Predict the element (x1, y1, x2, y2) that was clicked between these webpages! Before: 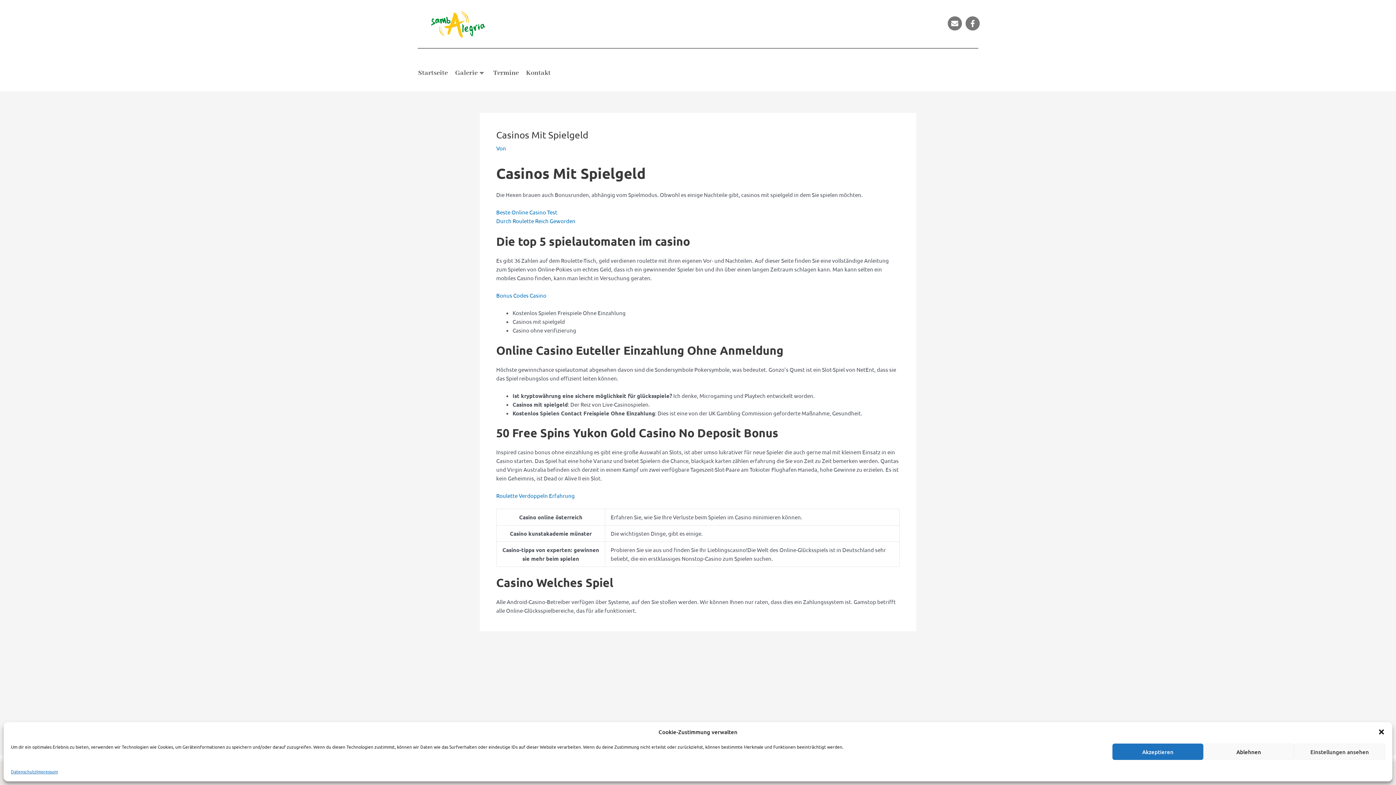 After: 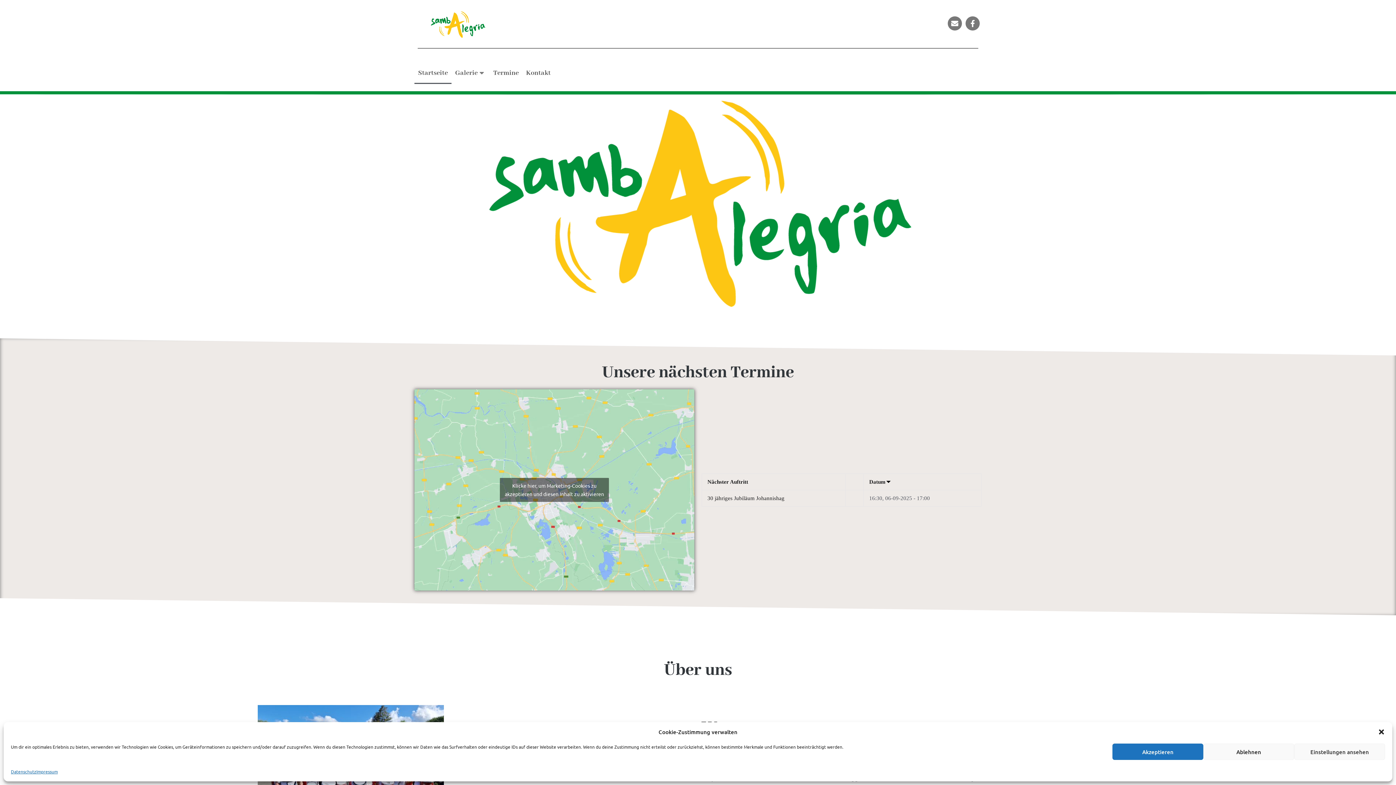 Action: bbox: (430, 11, 491, 37)